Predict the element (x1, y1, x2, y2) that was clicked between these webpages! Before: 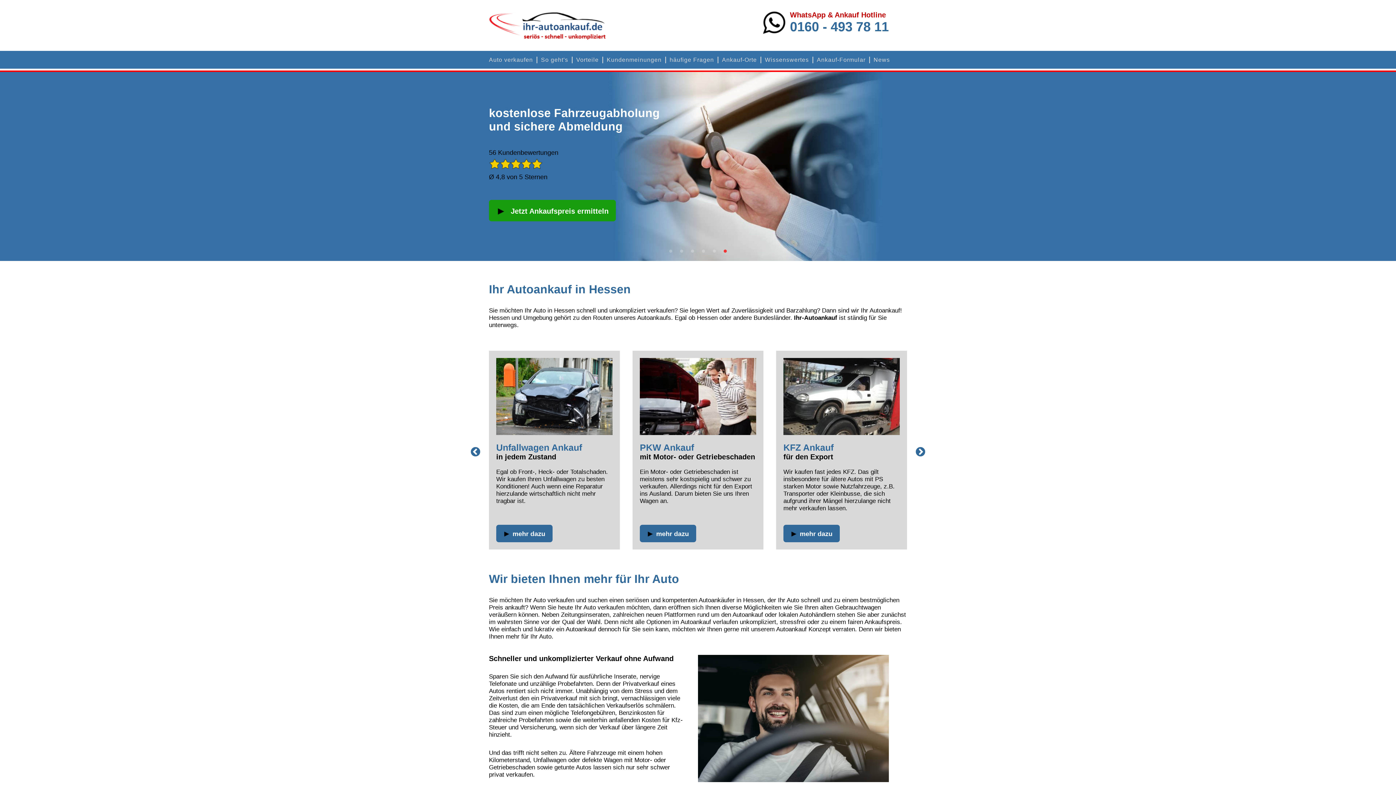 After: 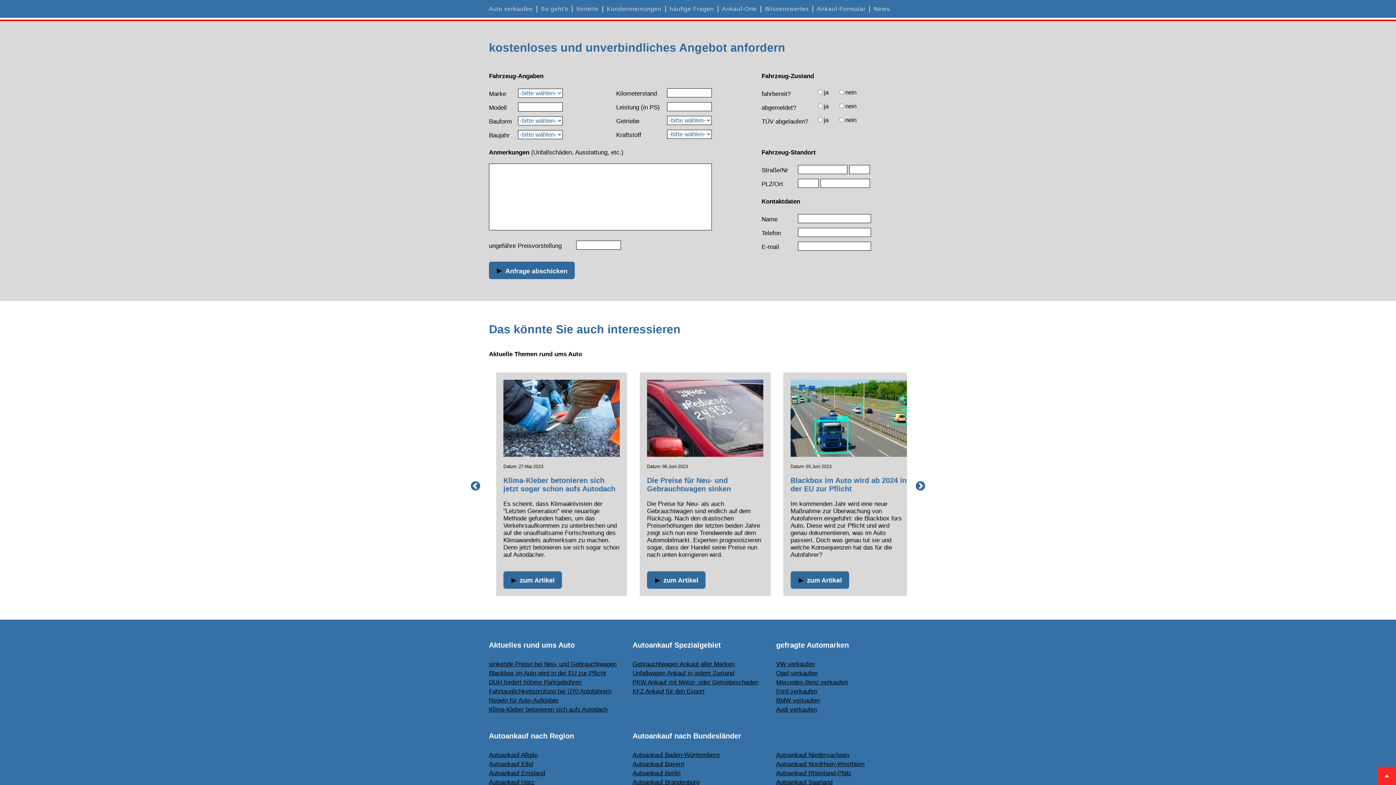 Action: label: Ankauf-Formular bbox: (817, 57, 865, 62)